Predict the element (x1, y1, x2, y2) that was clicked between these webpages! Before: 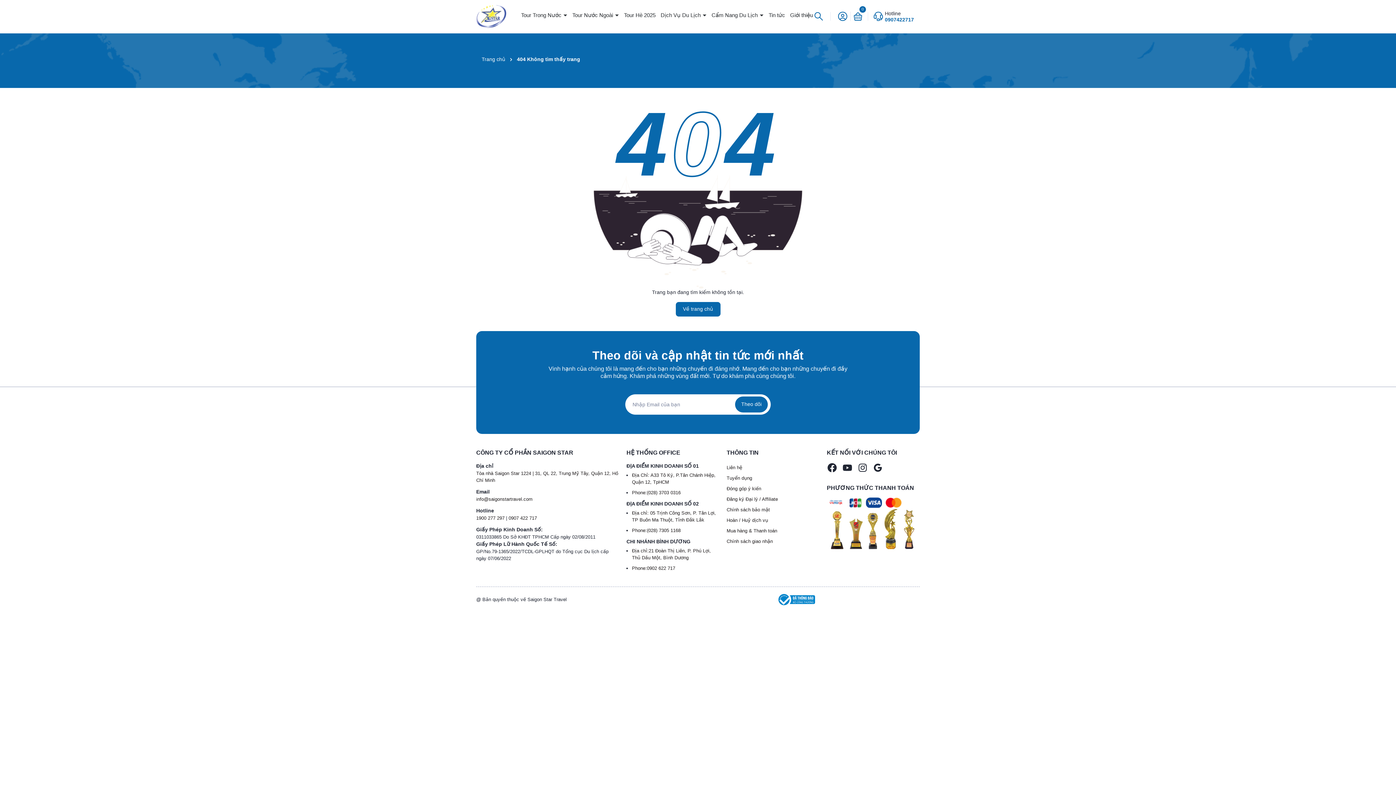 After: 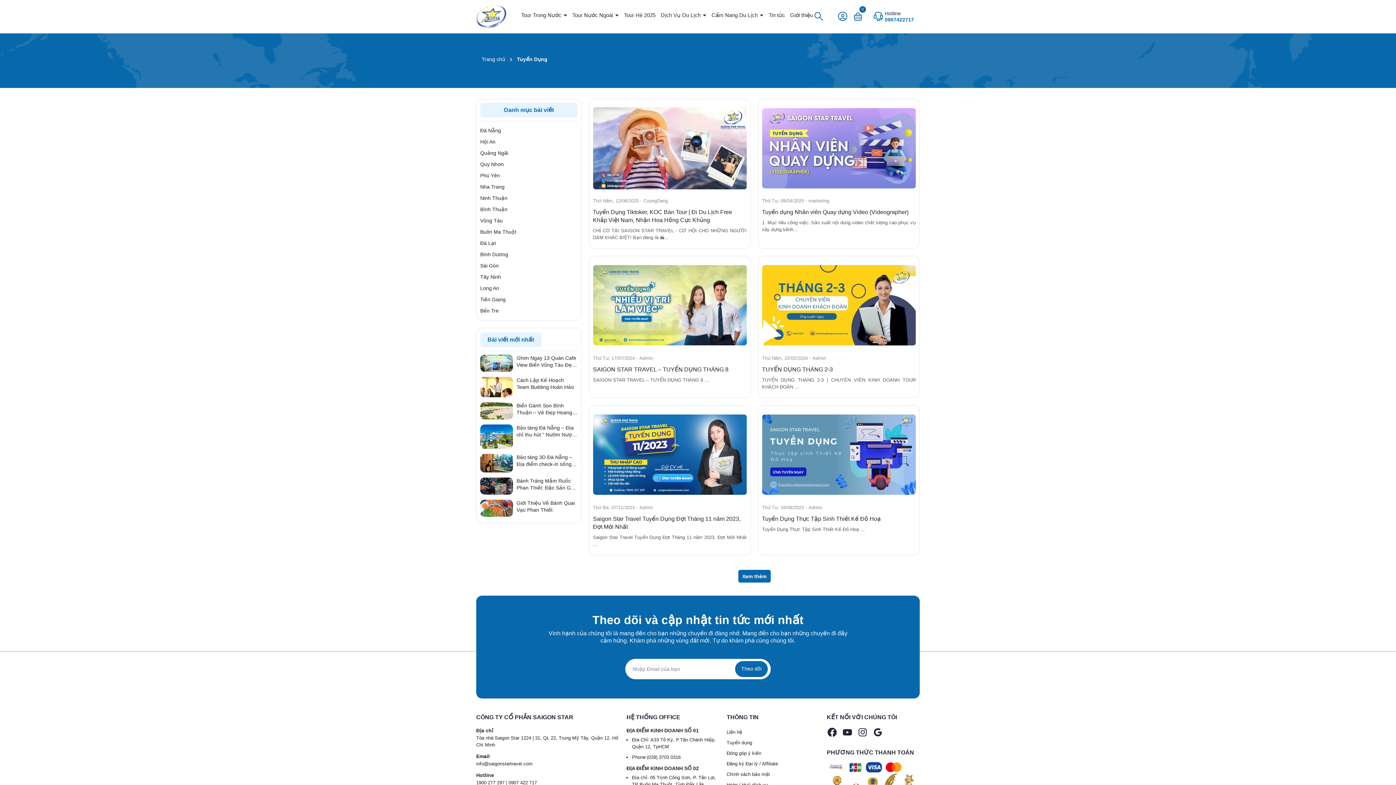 Action: bbox: (726, 473, 819, 483) label: Tuyển dụng